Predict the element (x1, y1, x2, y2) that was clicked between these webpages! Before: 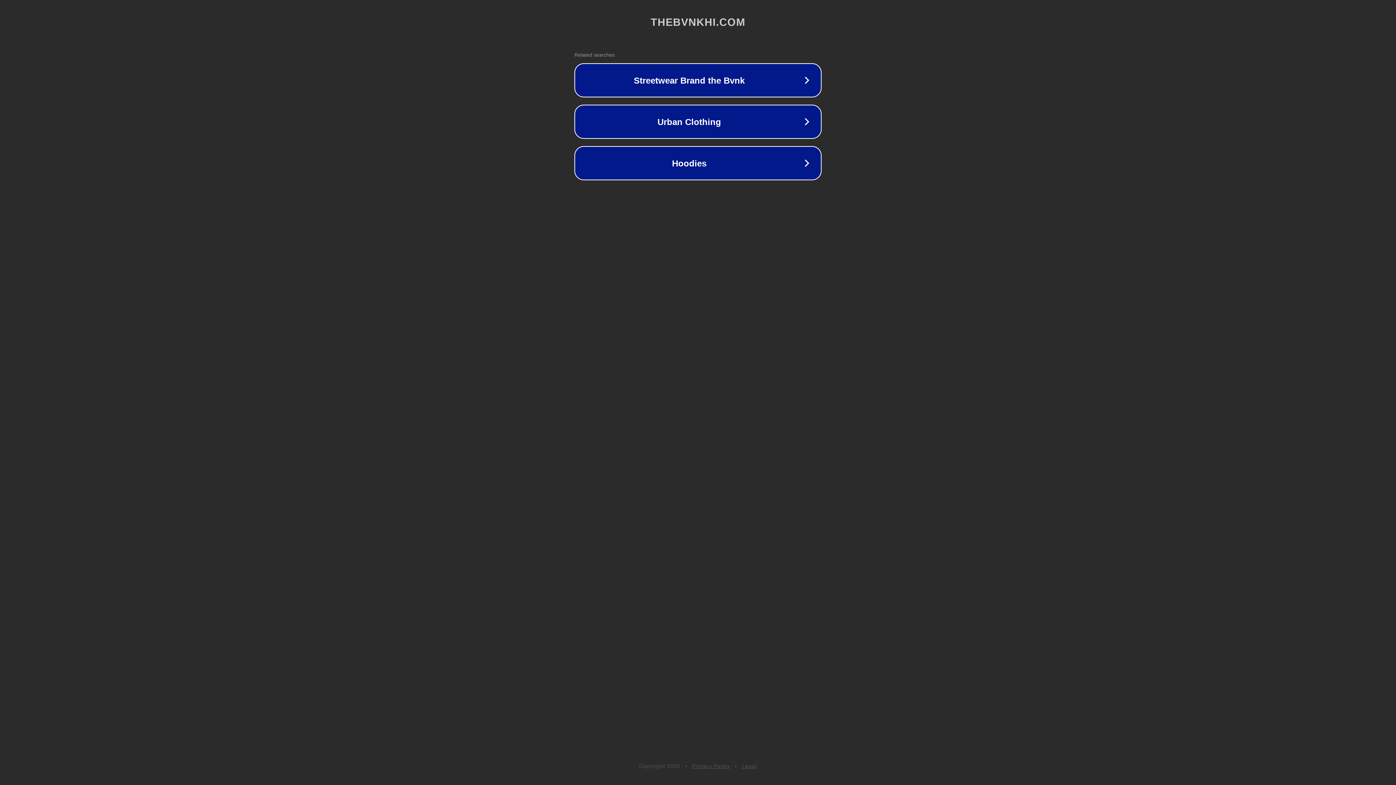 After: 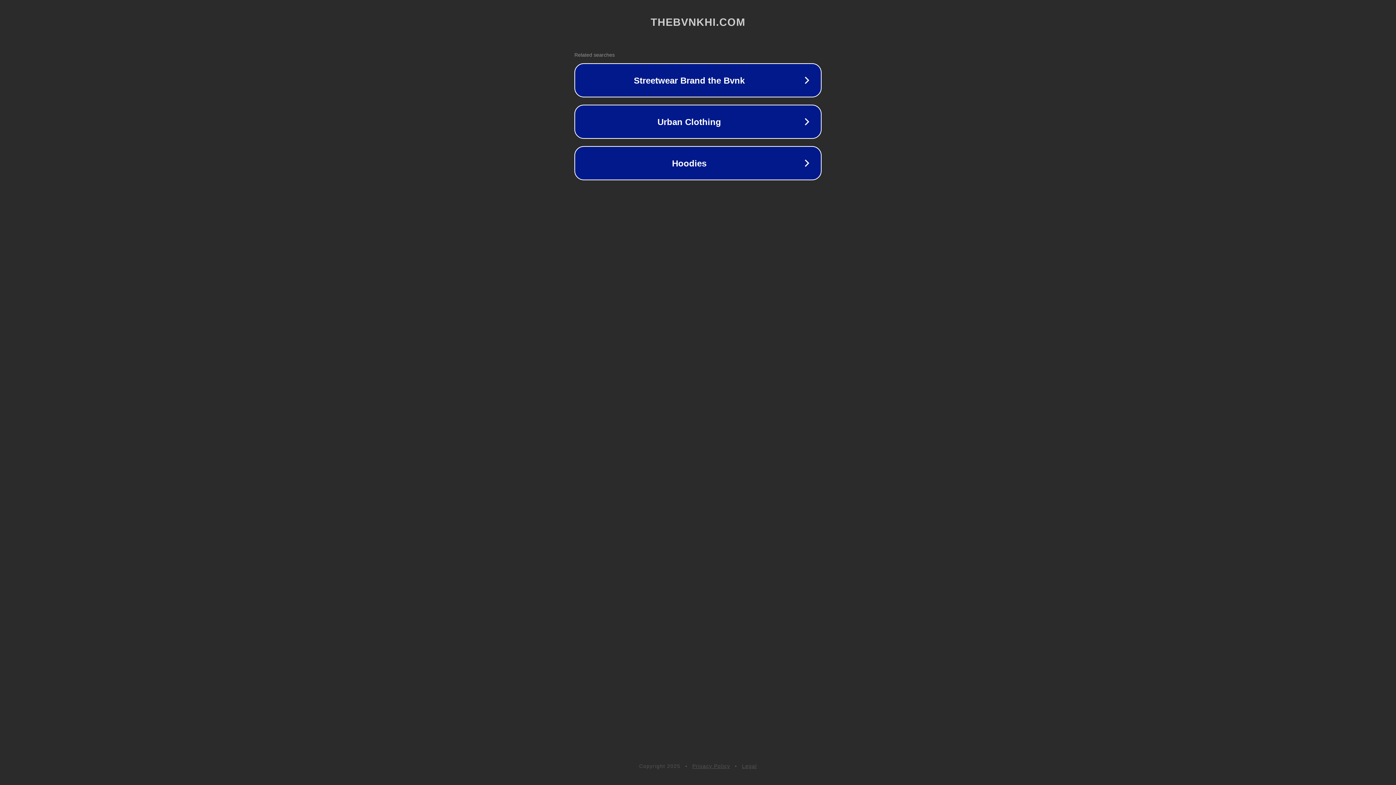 Action: bbox: (742, 763, 757, 769) label: Legal